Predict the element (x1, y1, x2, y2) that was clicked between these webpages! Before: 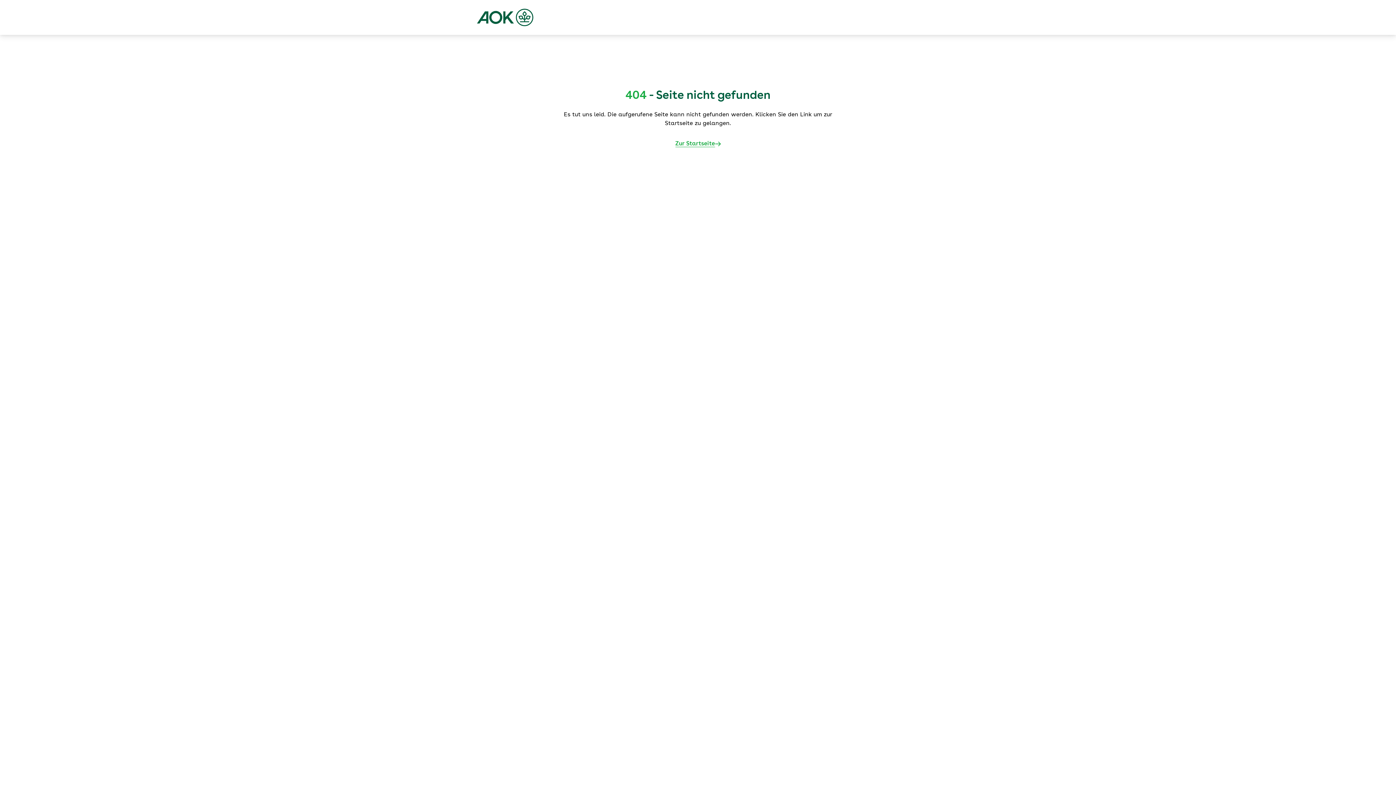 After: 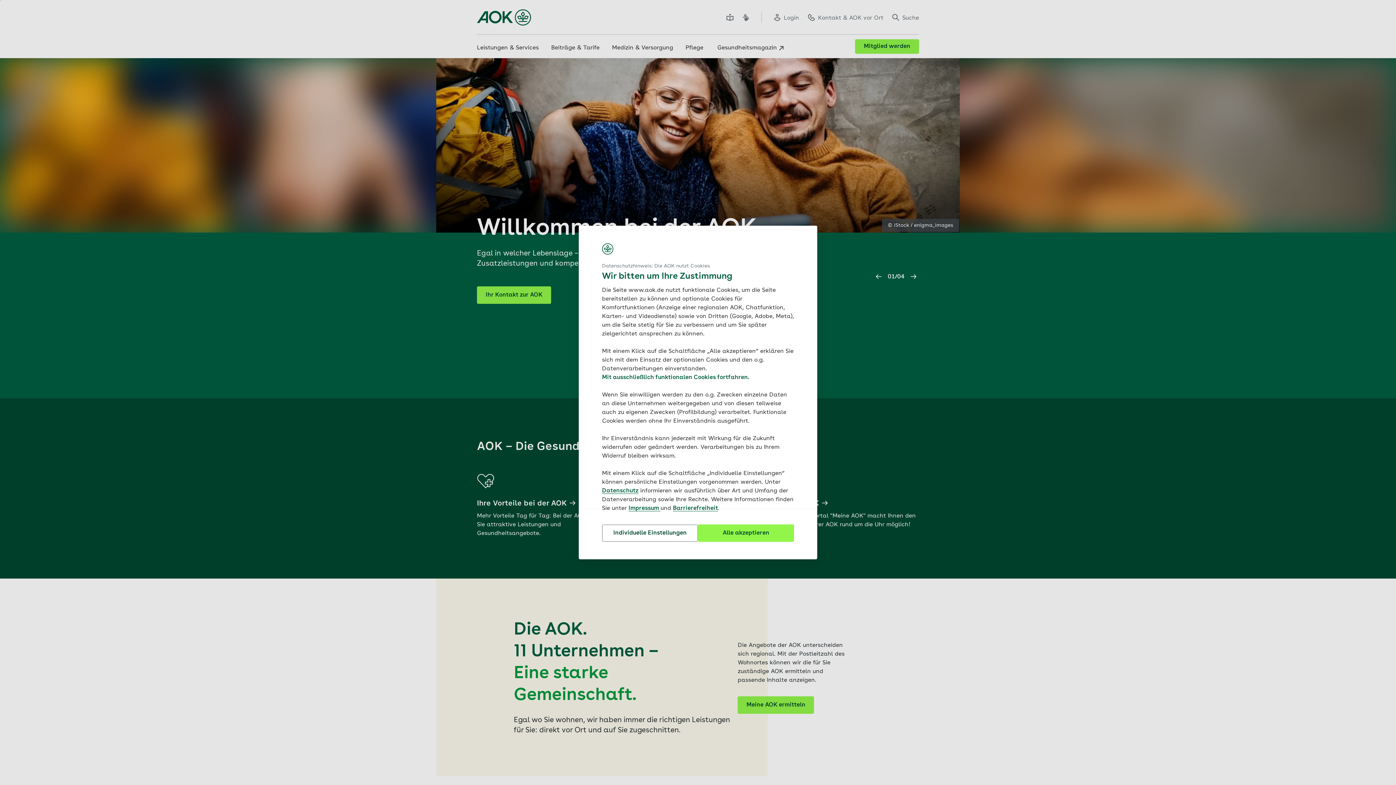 Action: bbox: (477, 8, 533, 26)